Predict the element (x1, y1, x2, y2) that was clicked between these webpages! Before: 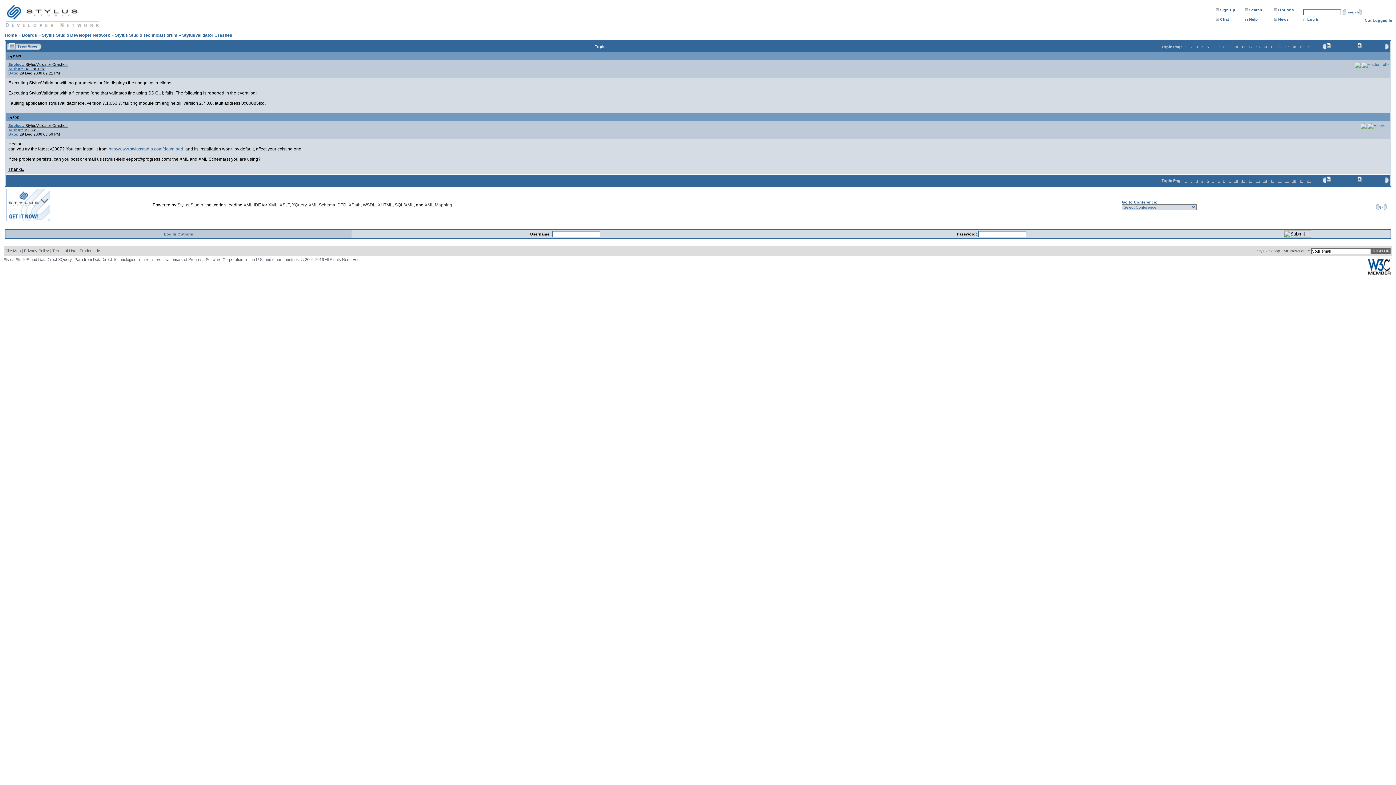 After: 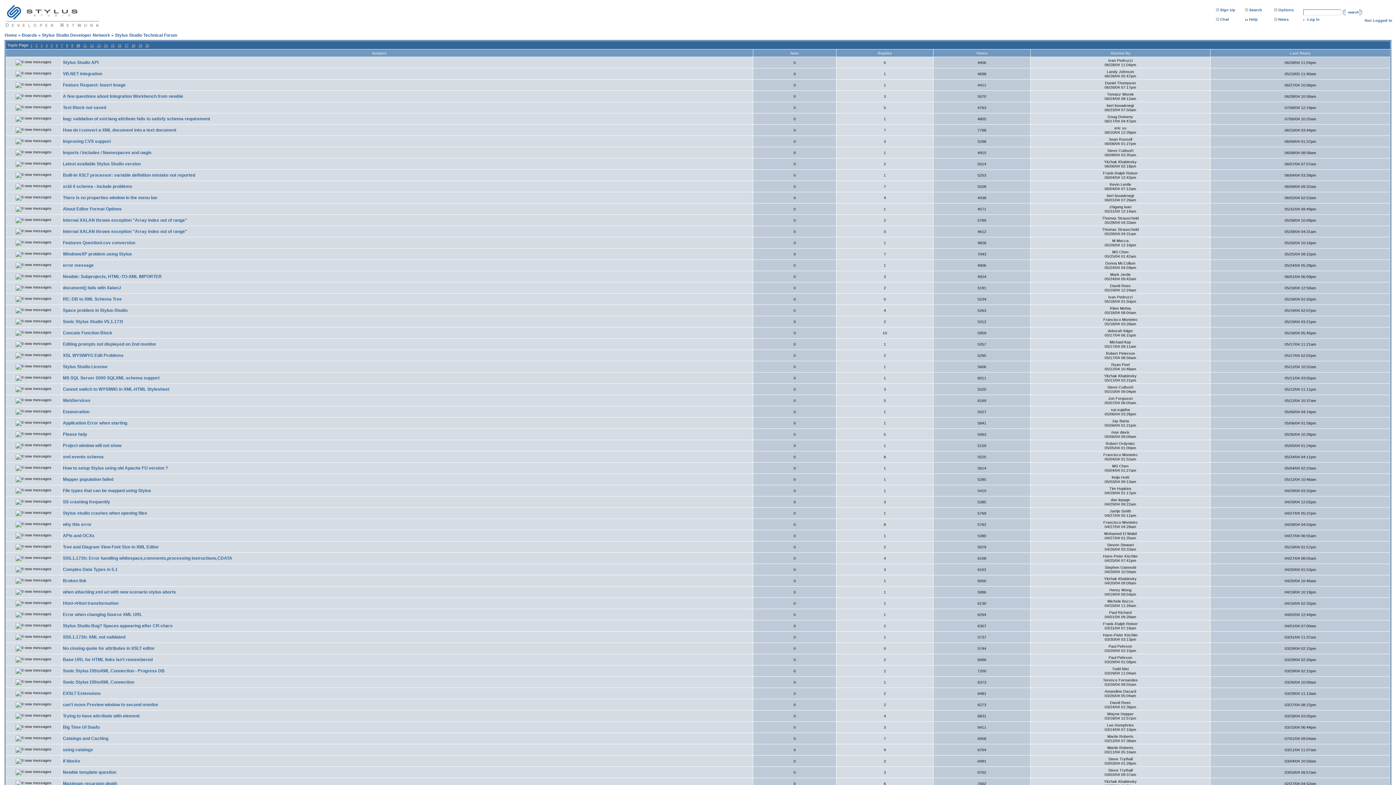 Action: bbox: (1233, 177, 1239, 184) label: 10